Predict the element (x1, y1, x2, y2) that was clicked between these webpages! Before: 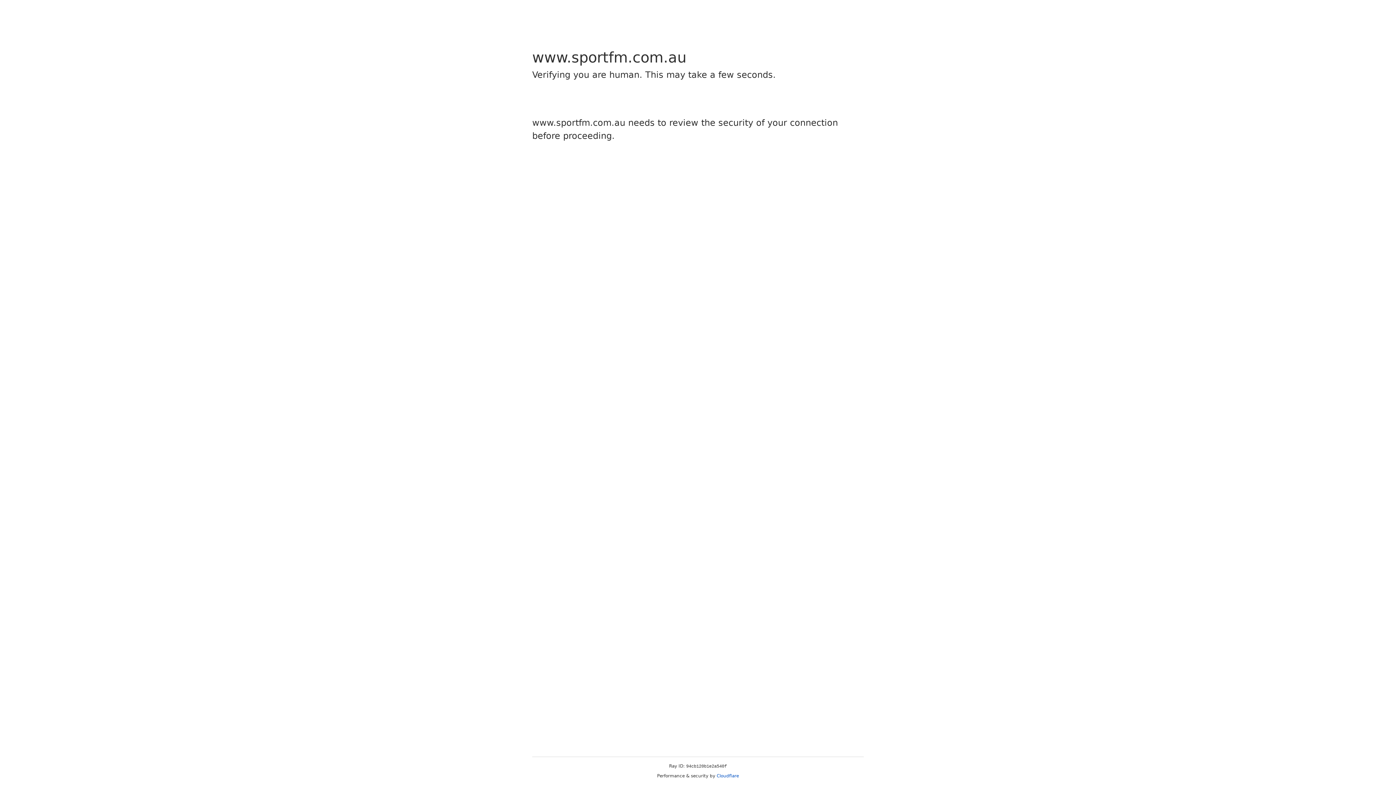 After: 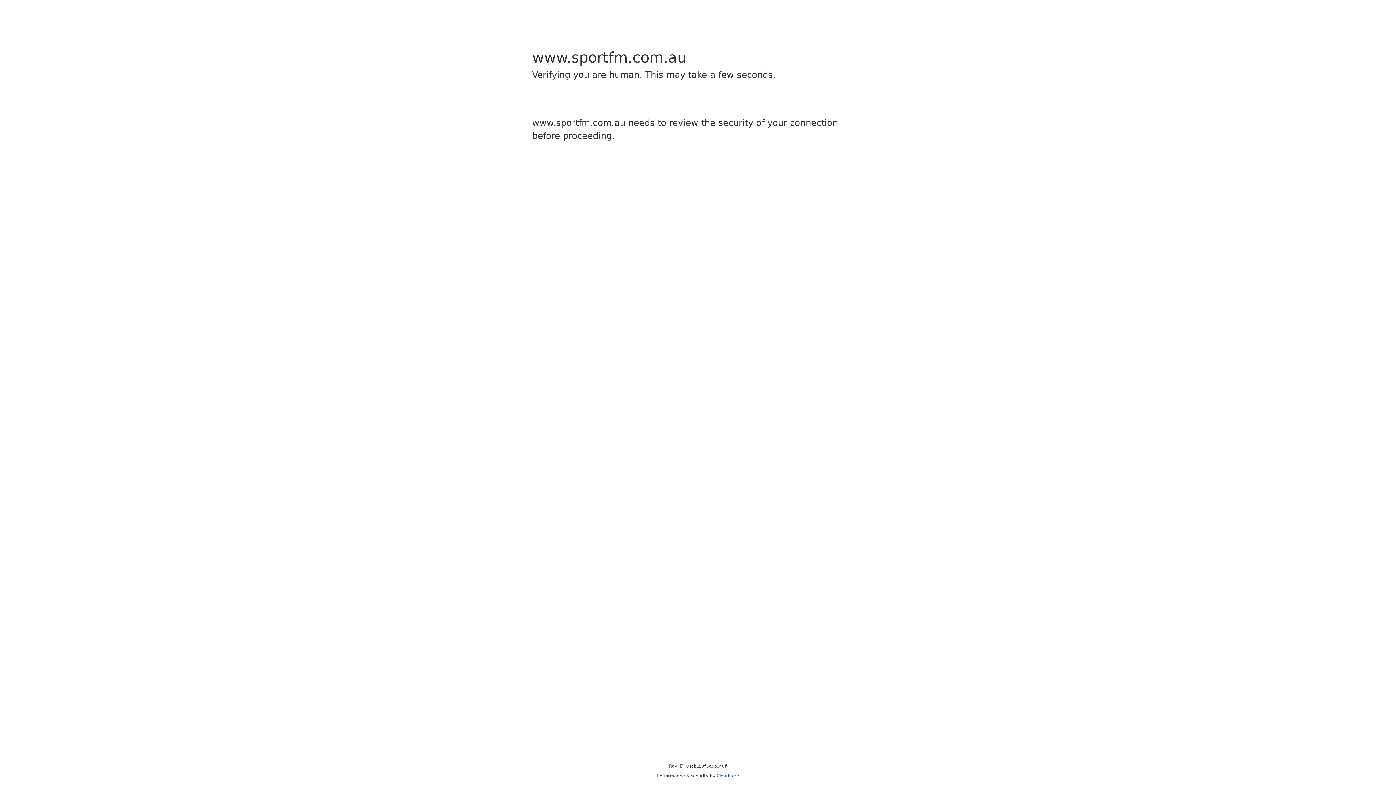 Action: label: Cloudflare bbox: (716, 773, 739, 778)